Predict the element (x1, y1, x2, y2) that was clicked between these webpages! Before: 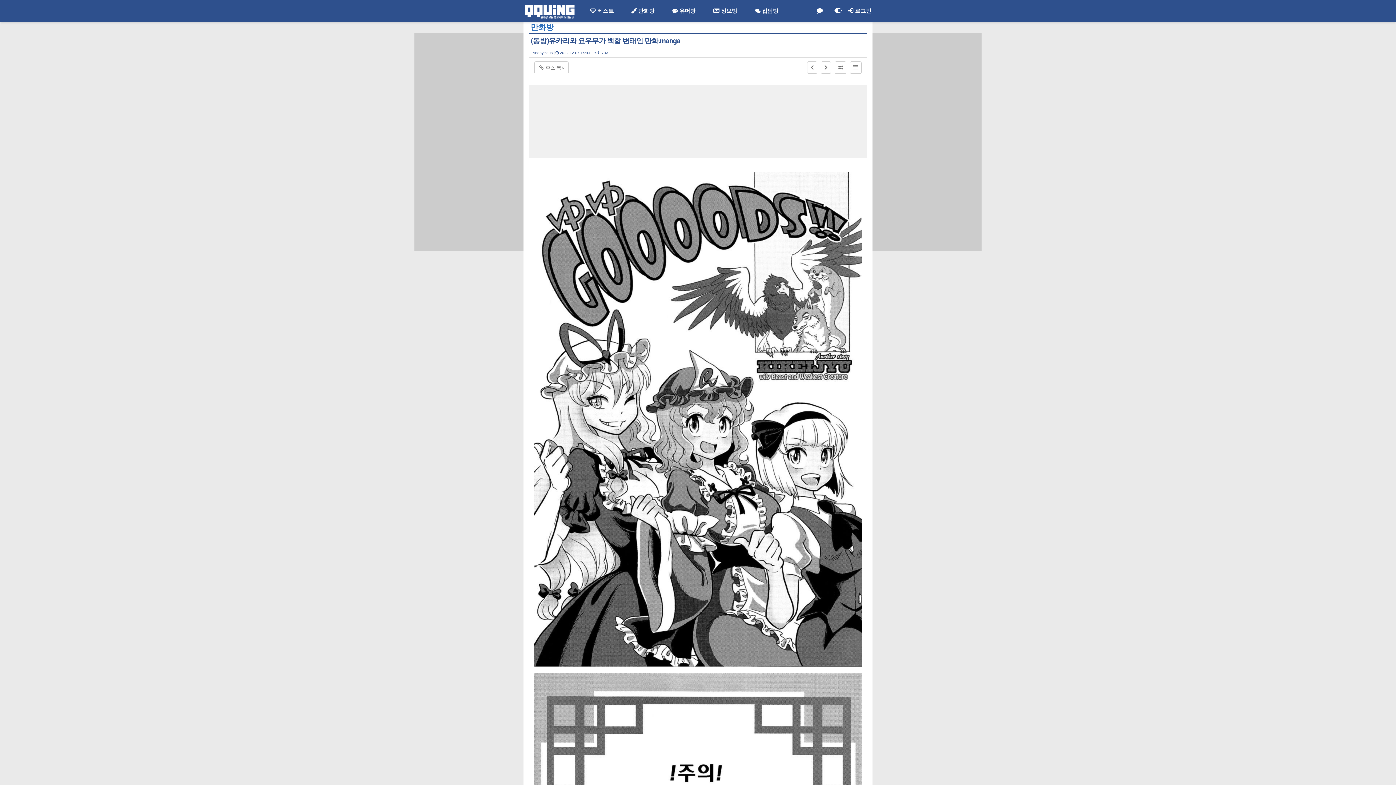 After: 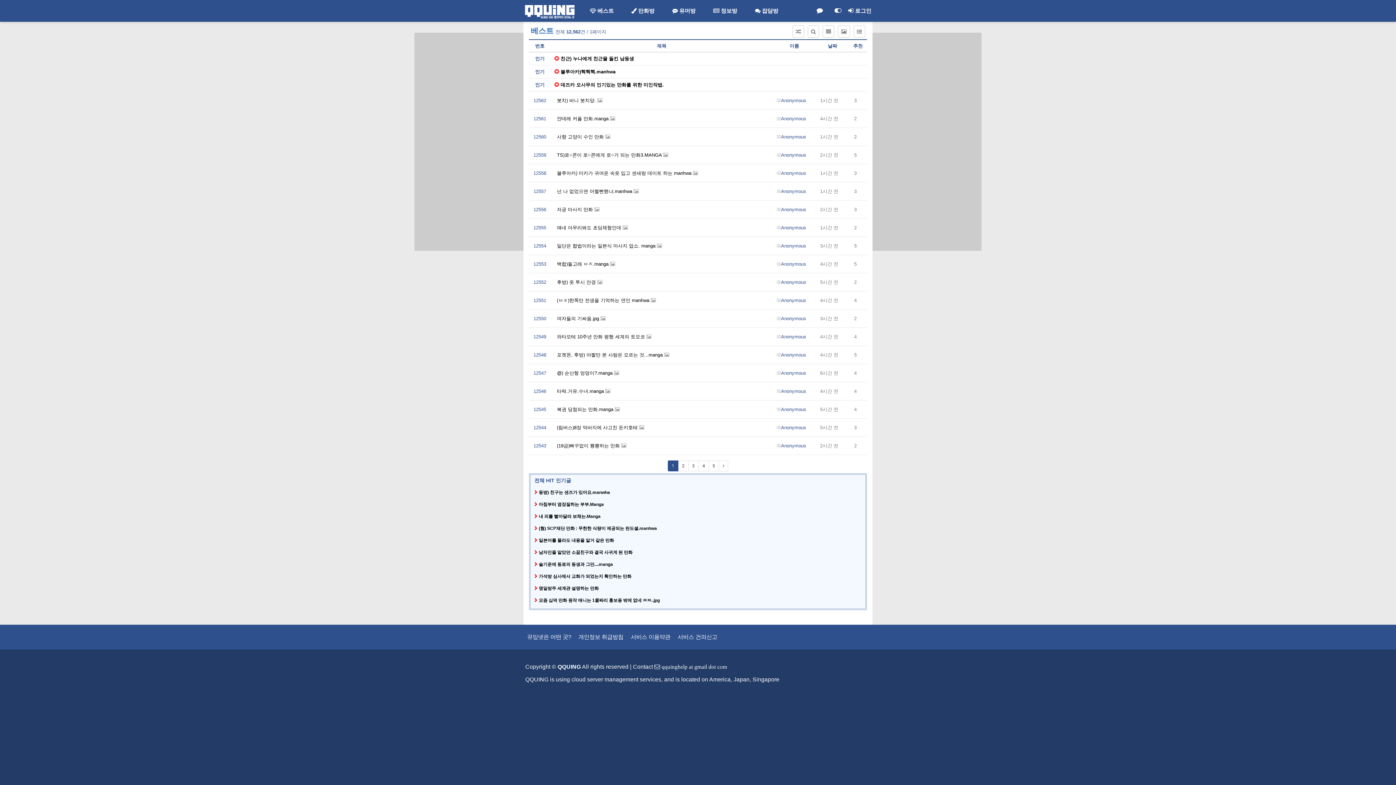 Action: bbox: (581, 0, 622, 21) label:  베스트